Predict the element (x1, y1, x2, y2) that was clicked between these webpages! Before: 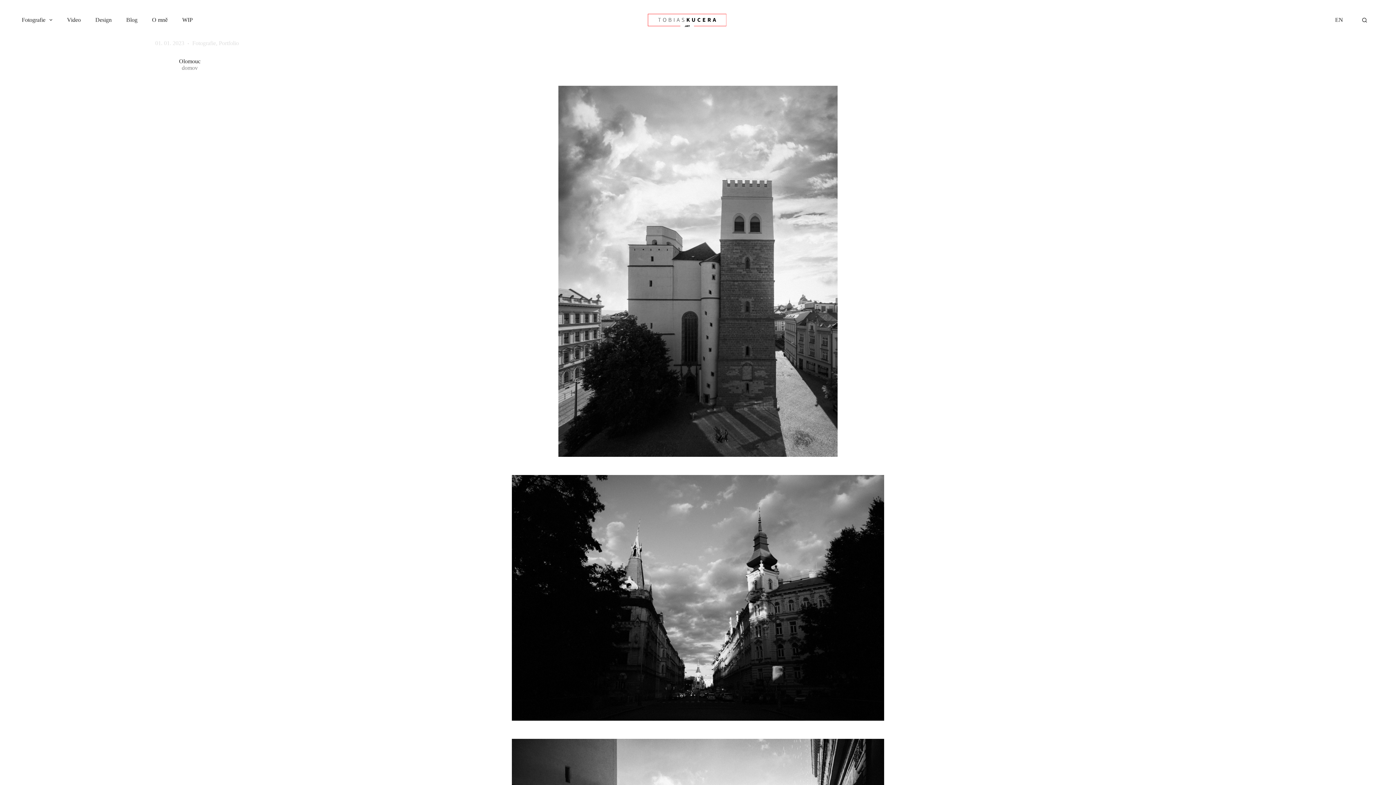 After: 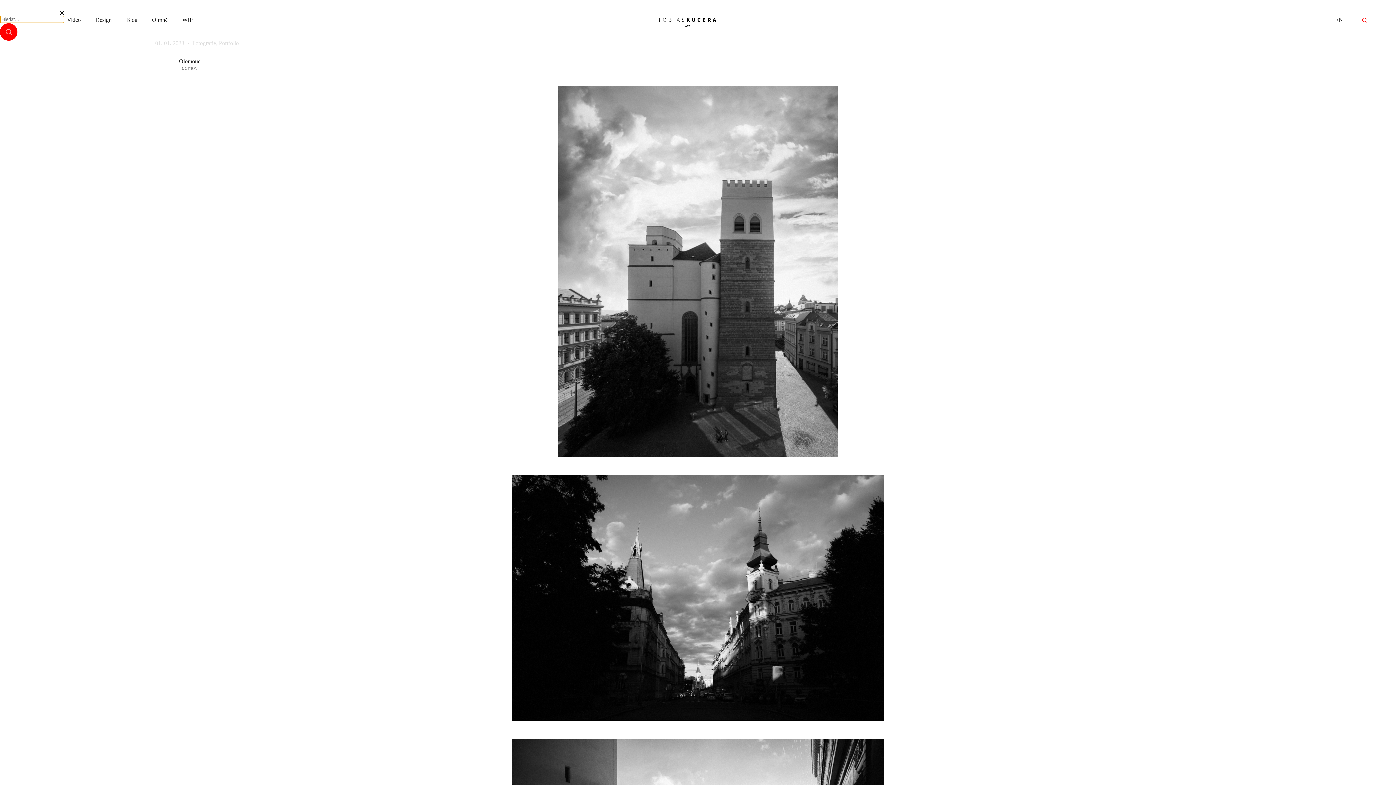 Action: bbox: (1362, 17, 1367, 22) label: Search